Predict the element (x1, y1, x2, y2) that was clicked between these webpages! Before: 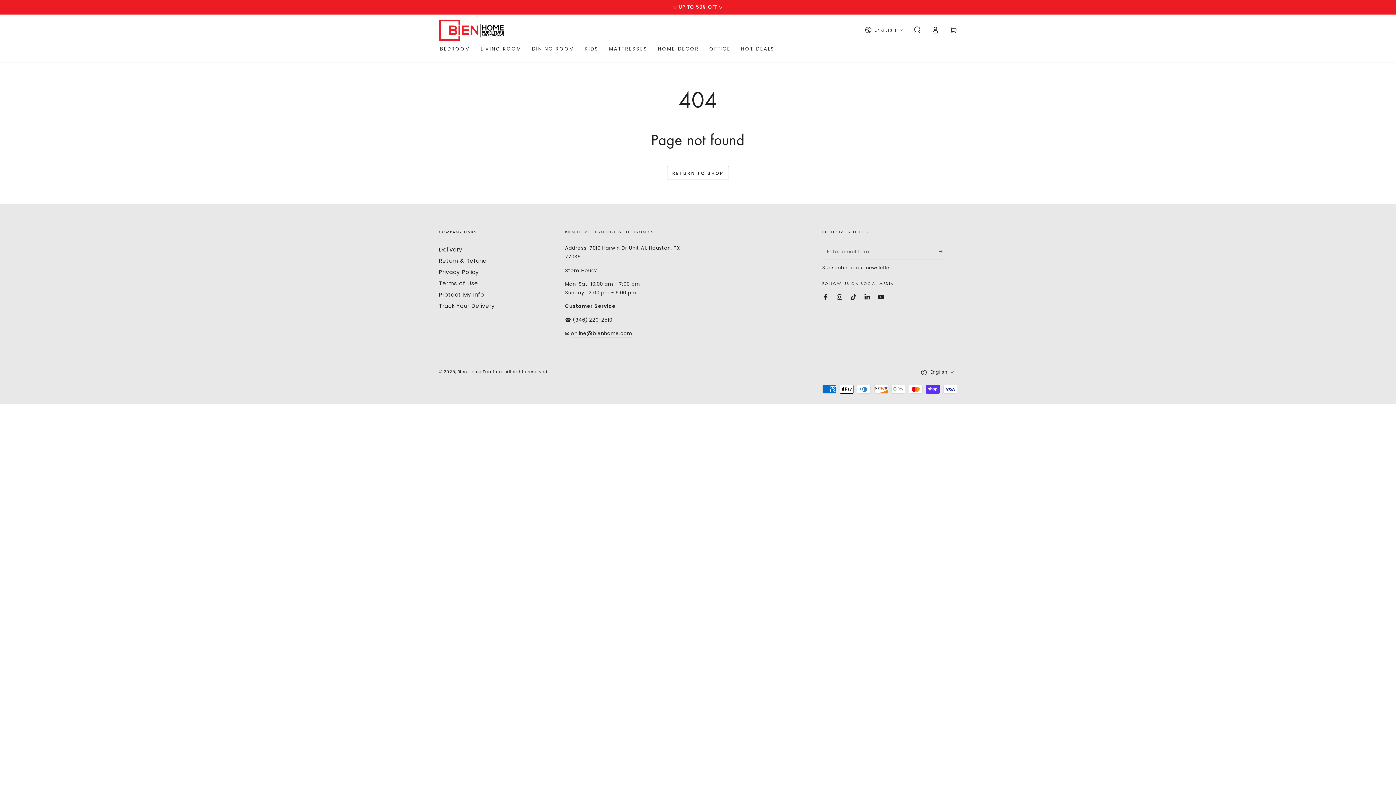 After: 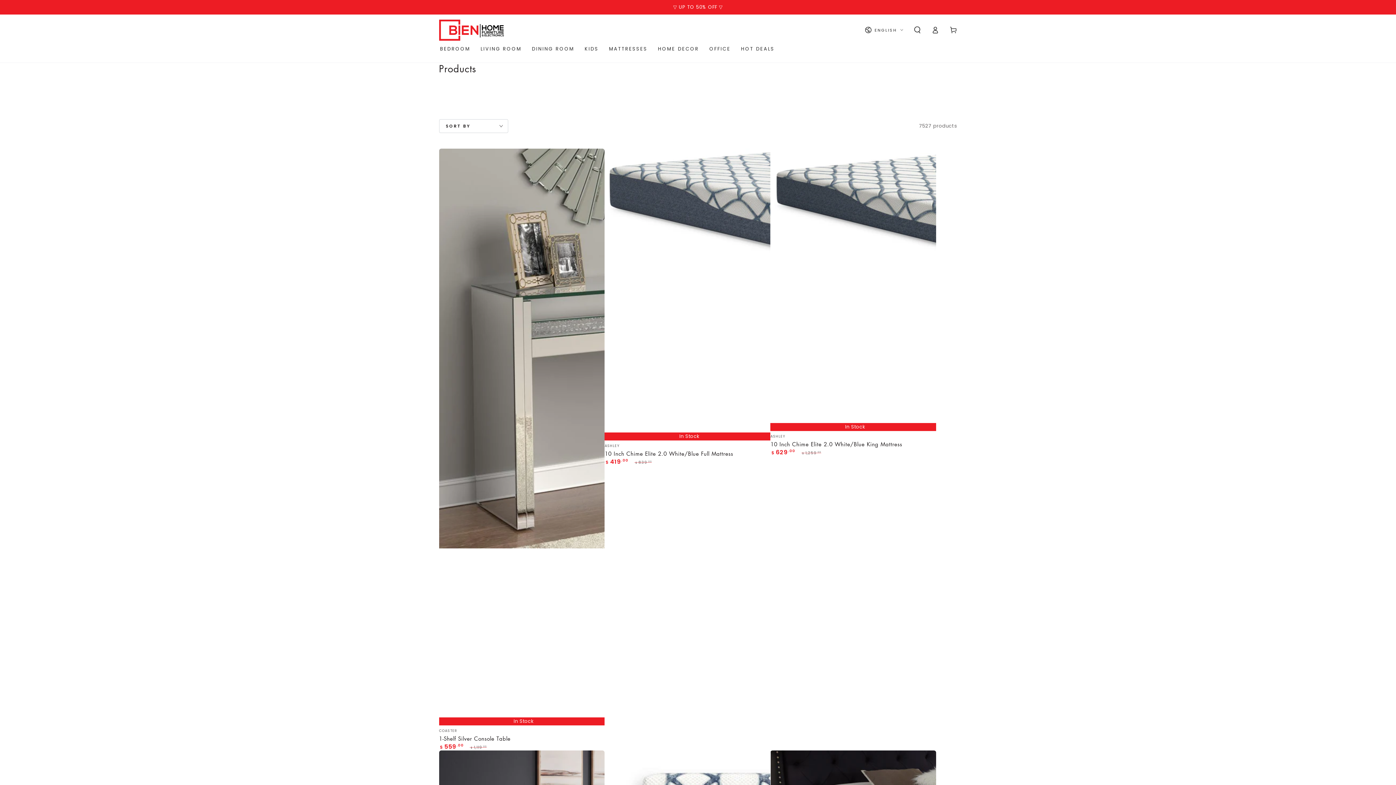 Action: bbox: (673, 4, 723, 10) label: ▽ UP TO 50% OFF ▽